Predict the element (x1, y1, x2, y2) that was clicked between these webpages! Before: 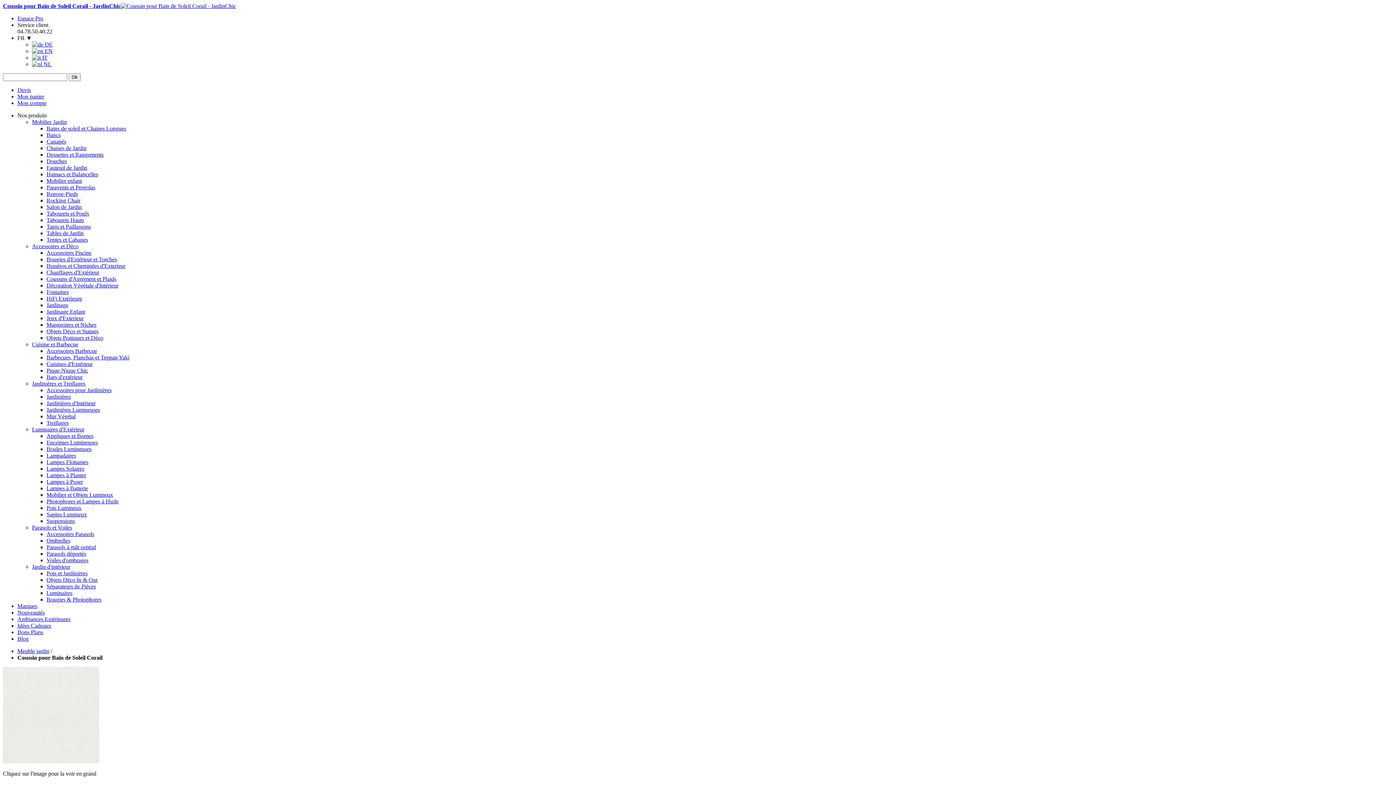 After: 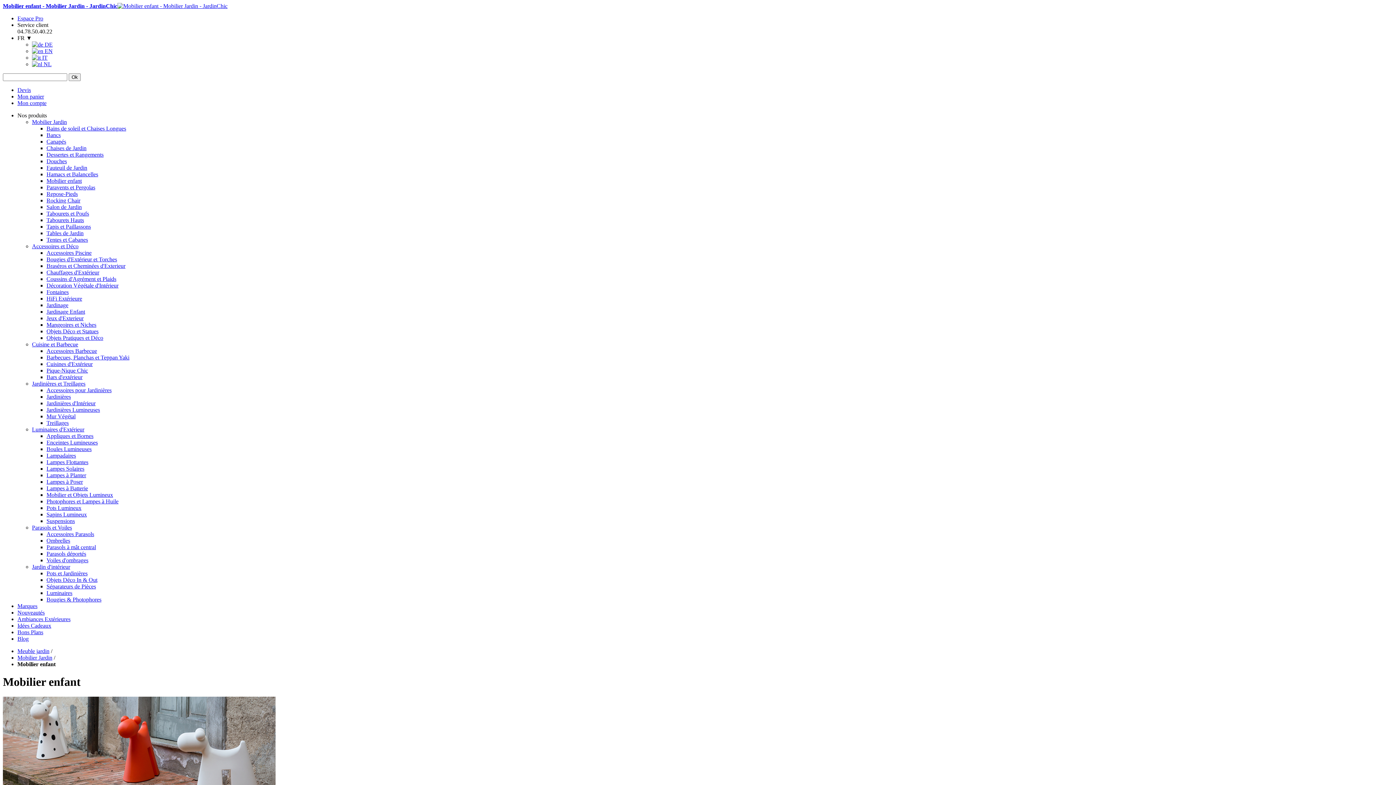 Action: bbox: (46, 177, 81, 184) label: Mobilier enfant